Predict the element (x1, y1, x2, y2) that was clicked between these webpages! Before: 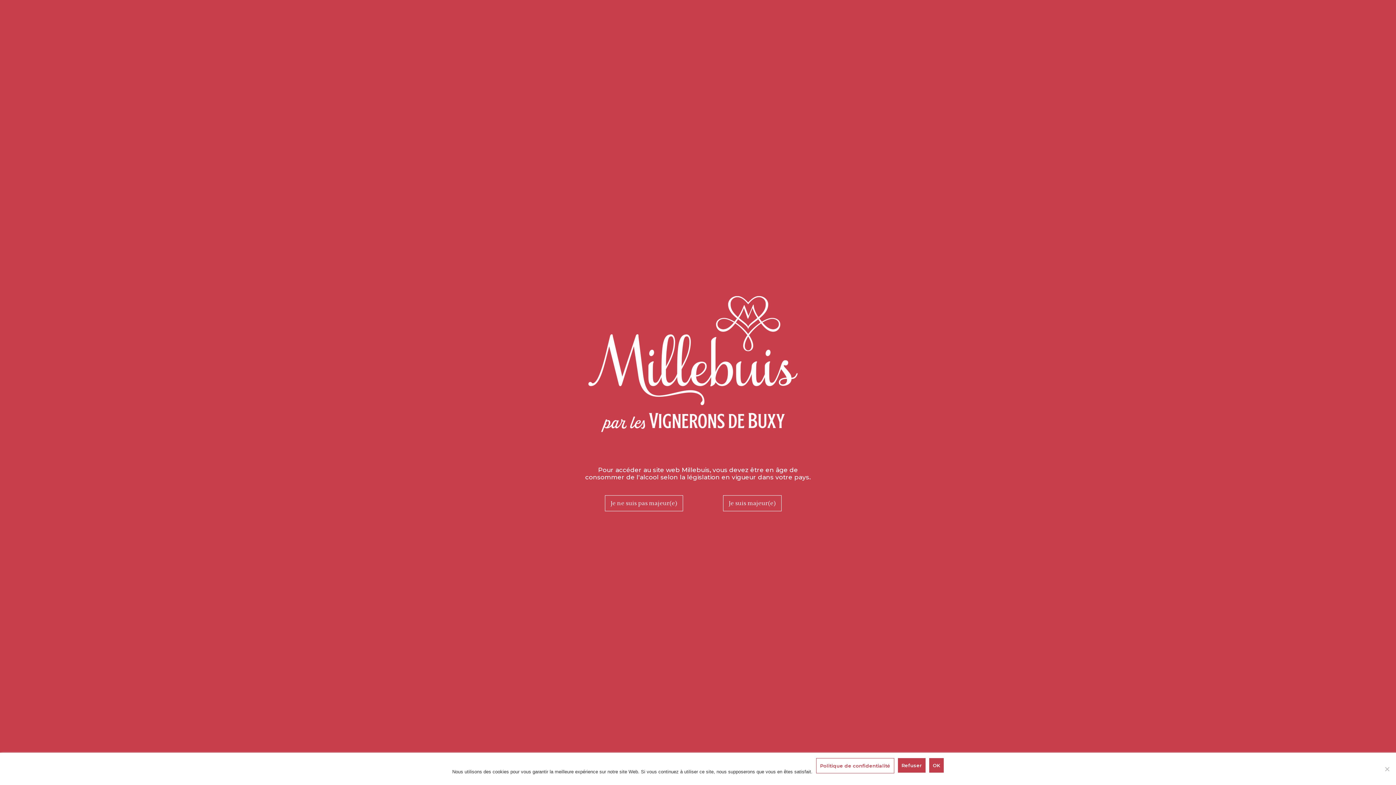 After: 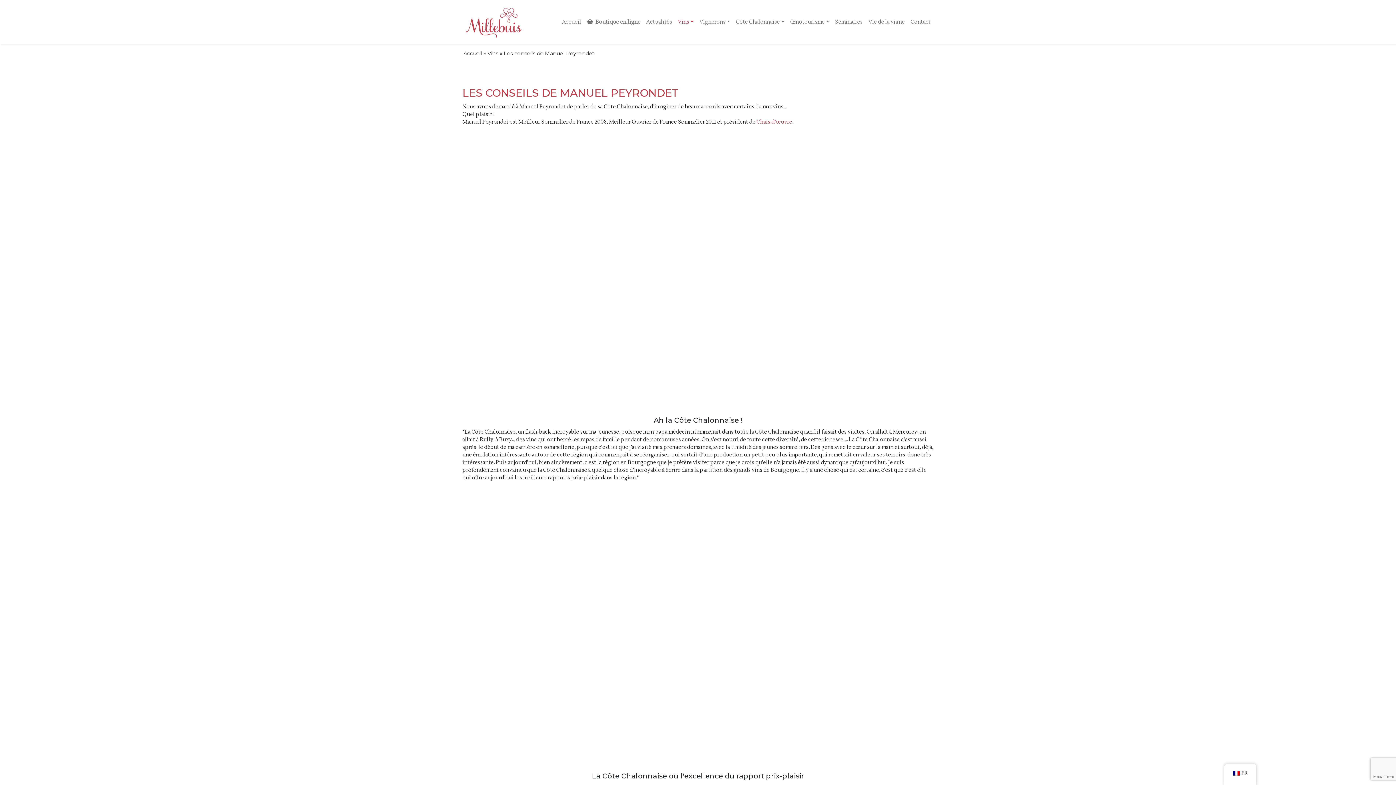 Action: label: Je suis majeur(e) bbox: (723, 495, 781, 511)